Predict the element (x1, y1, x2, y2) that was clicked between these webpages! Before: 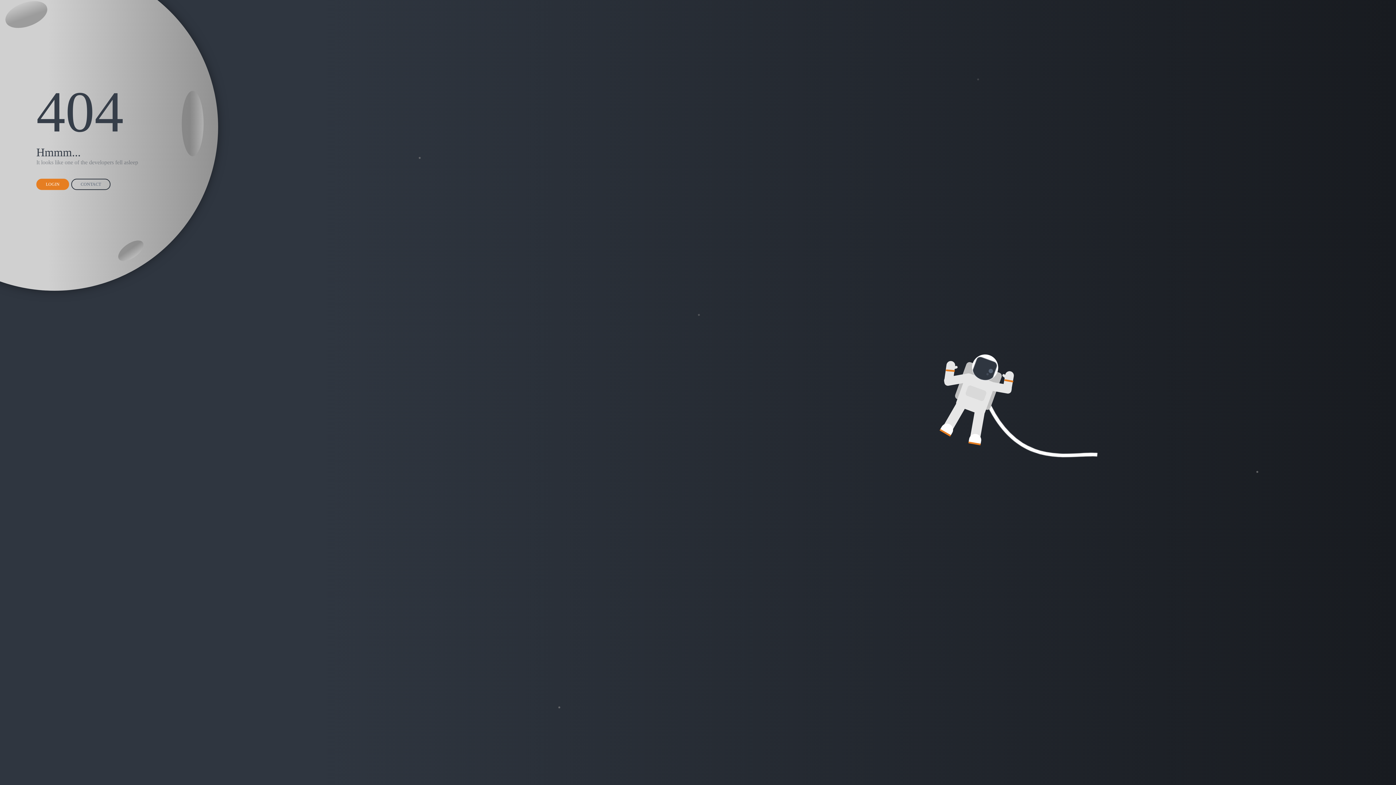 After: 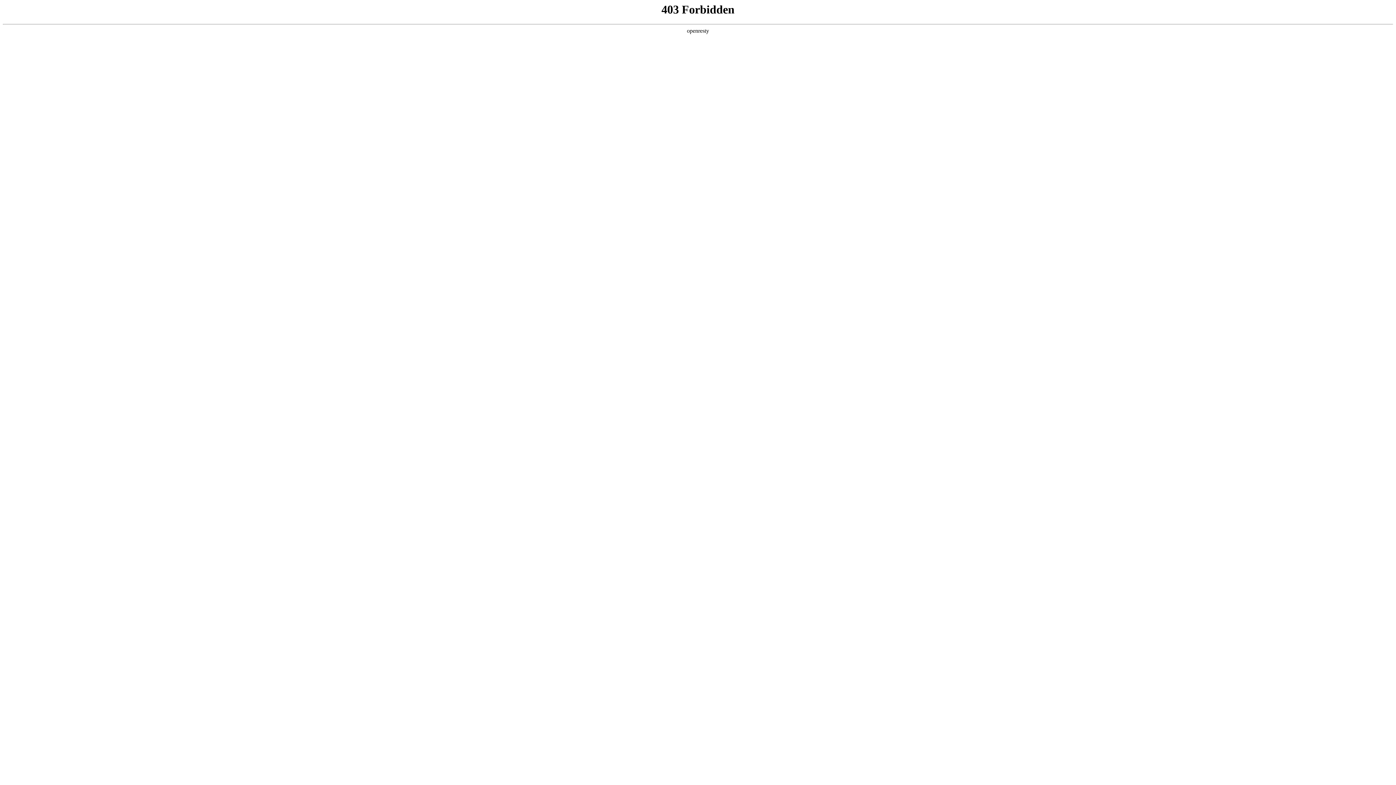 Action: bbox: (71, 178, 110, 190) label: CONTACT